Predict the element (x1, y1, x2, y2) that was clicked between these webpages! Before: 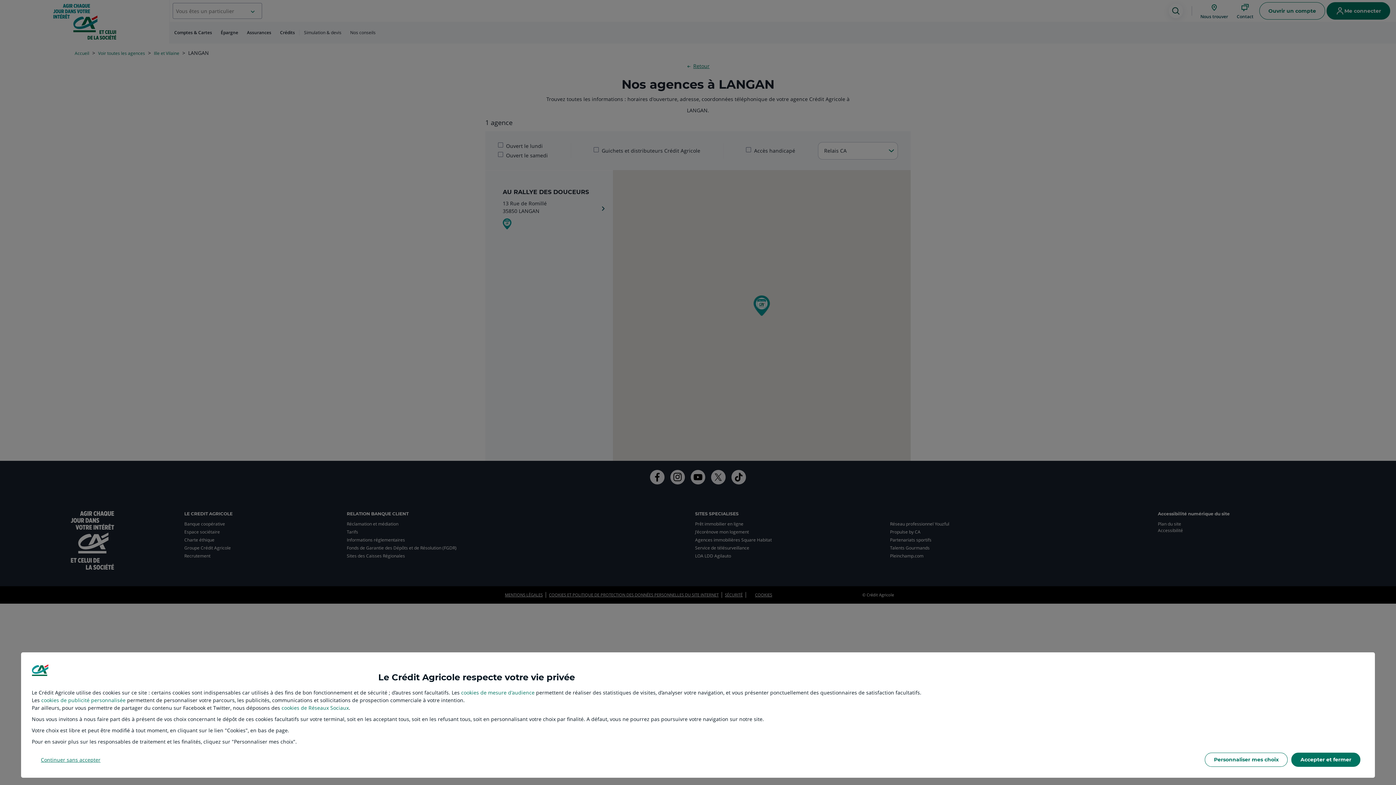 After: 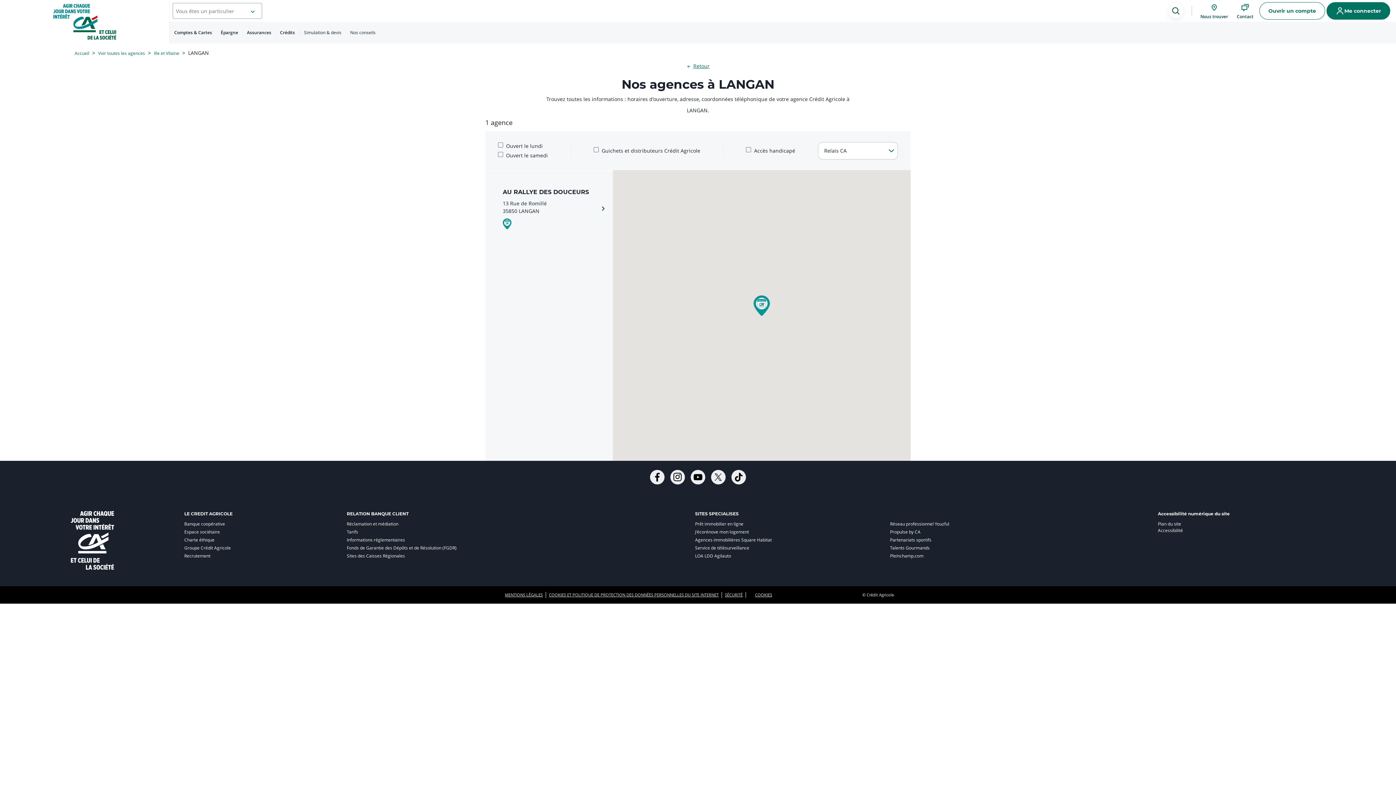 Action: label: Continuer sans accepter bbox: (31, 753, 109, 767)